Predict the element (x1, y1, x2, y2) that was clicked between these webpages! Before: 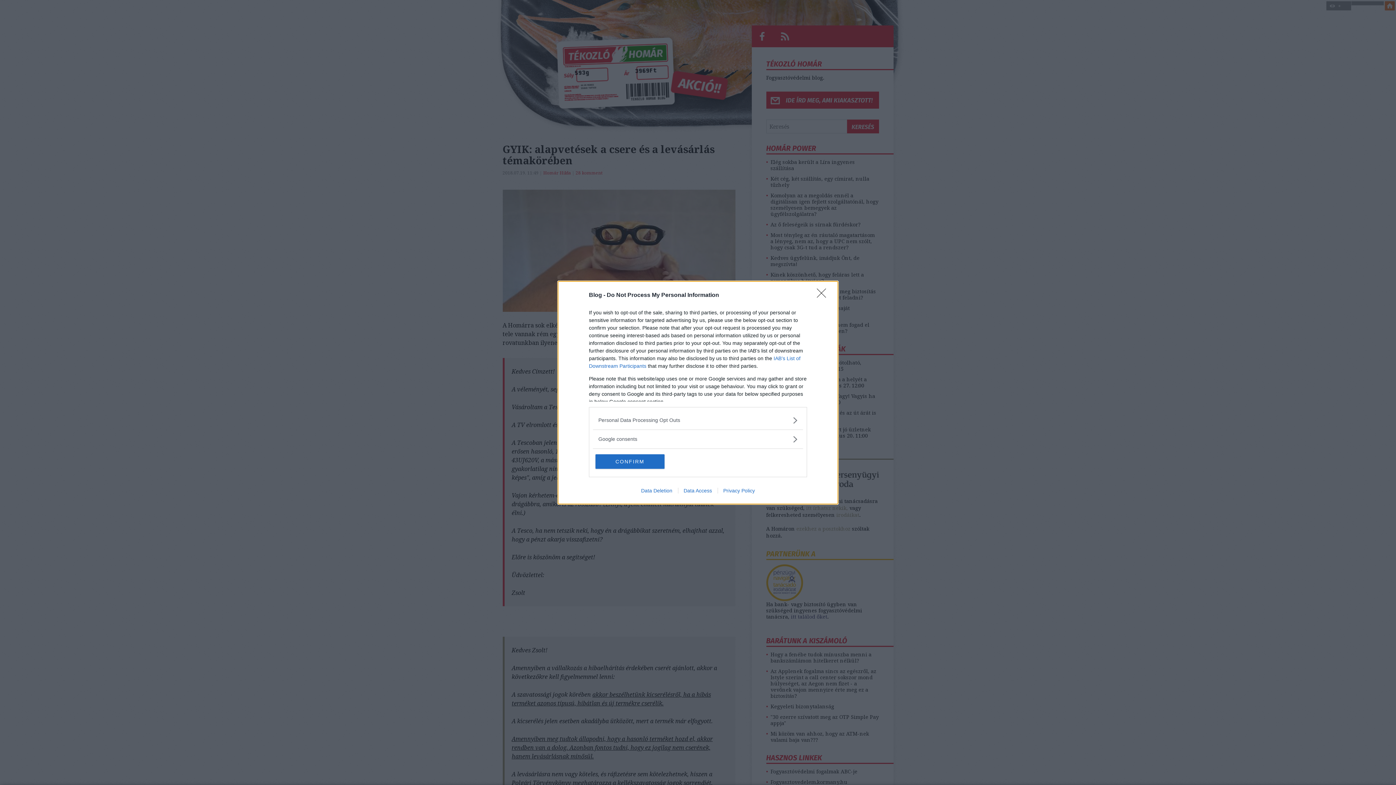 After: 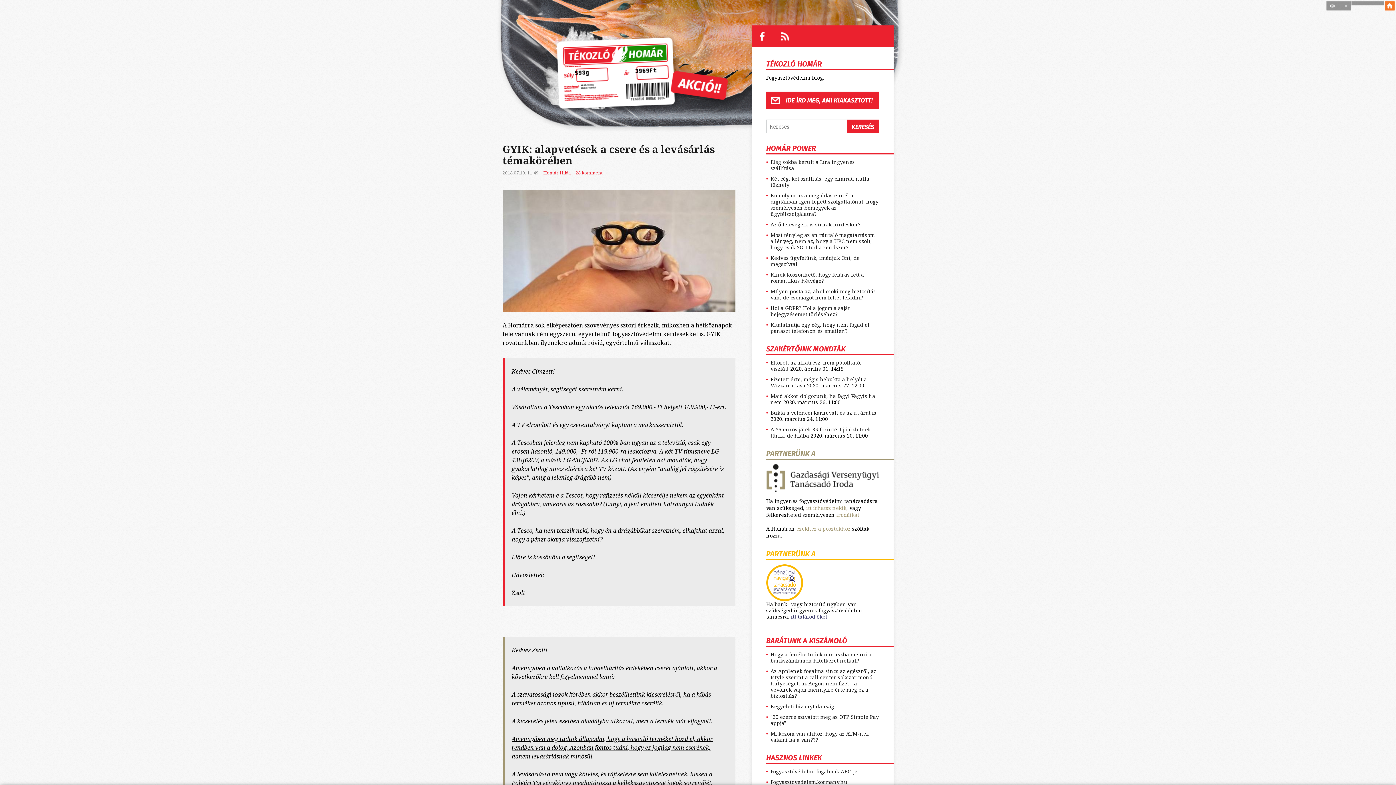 Action: bbox: (595, 454, 664, 468) label: CONFIRM